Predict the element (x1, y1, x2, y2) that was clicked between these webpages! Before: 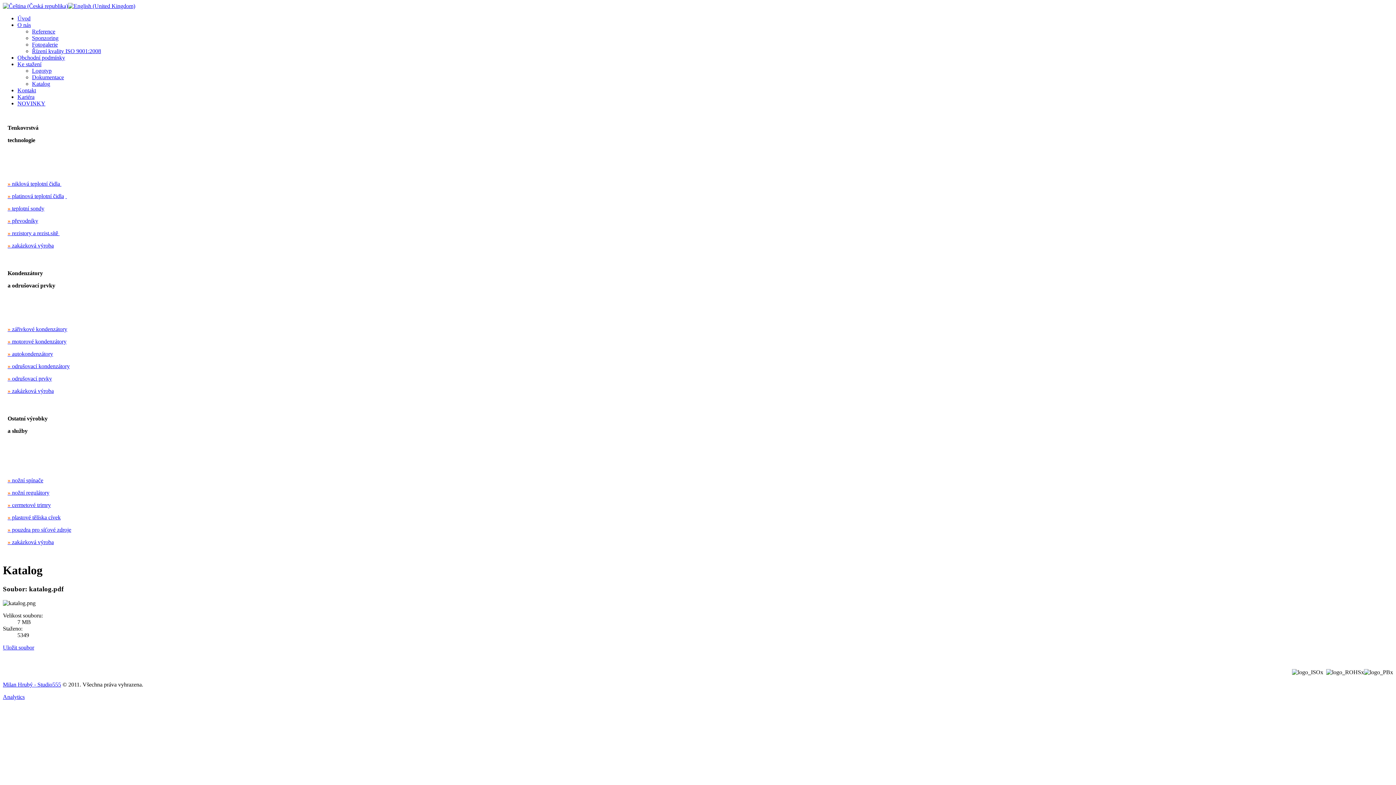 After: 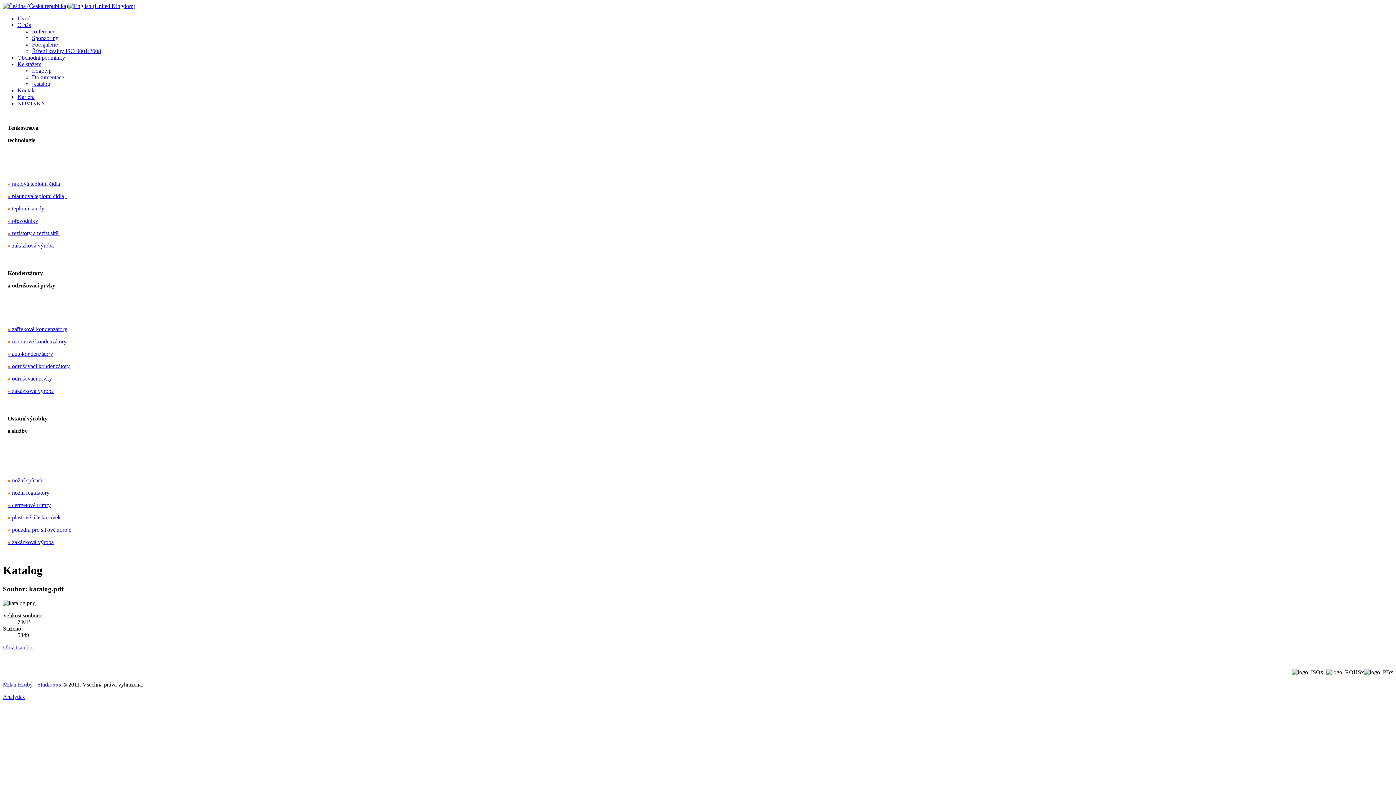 Action: label: Ke stažení bbox: (17, 61, 41, 67)